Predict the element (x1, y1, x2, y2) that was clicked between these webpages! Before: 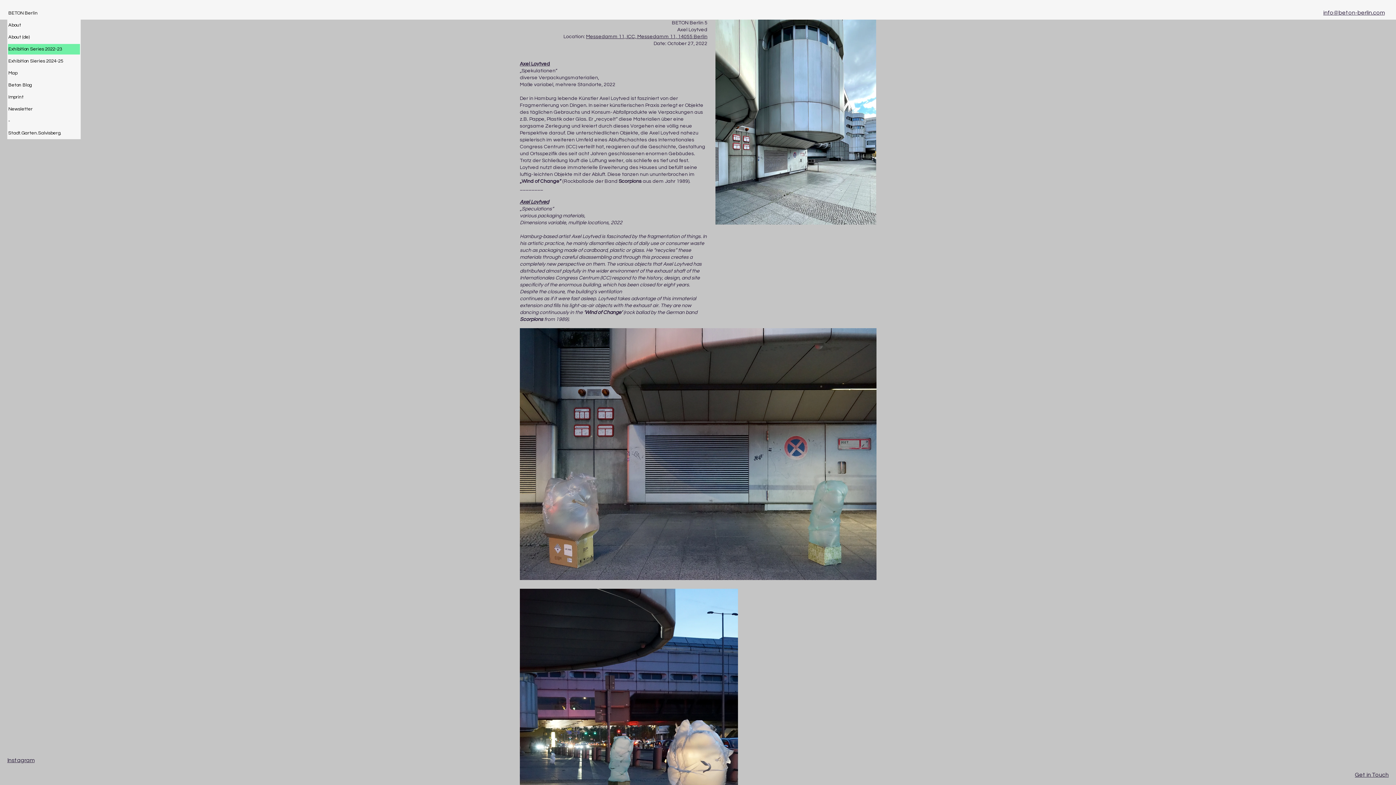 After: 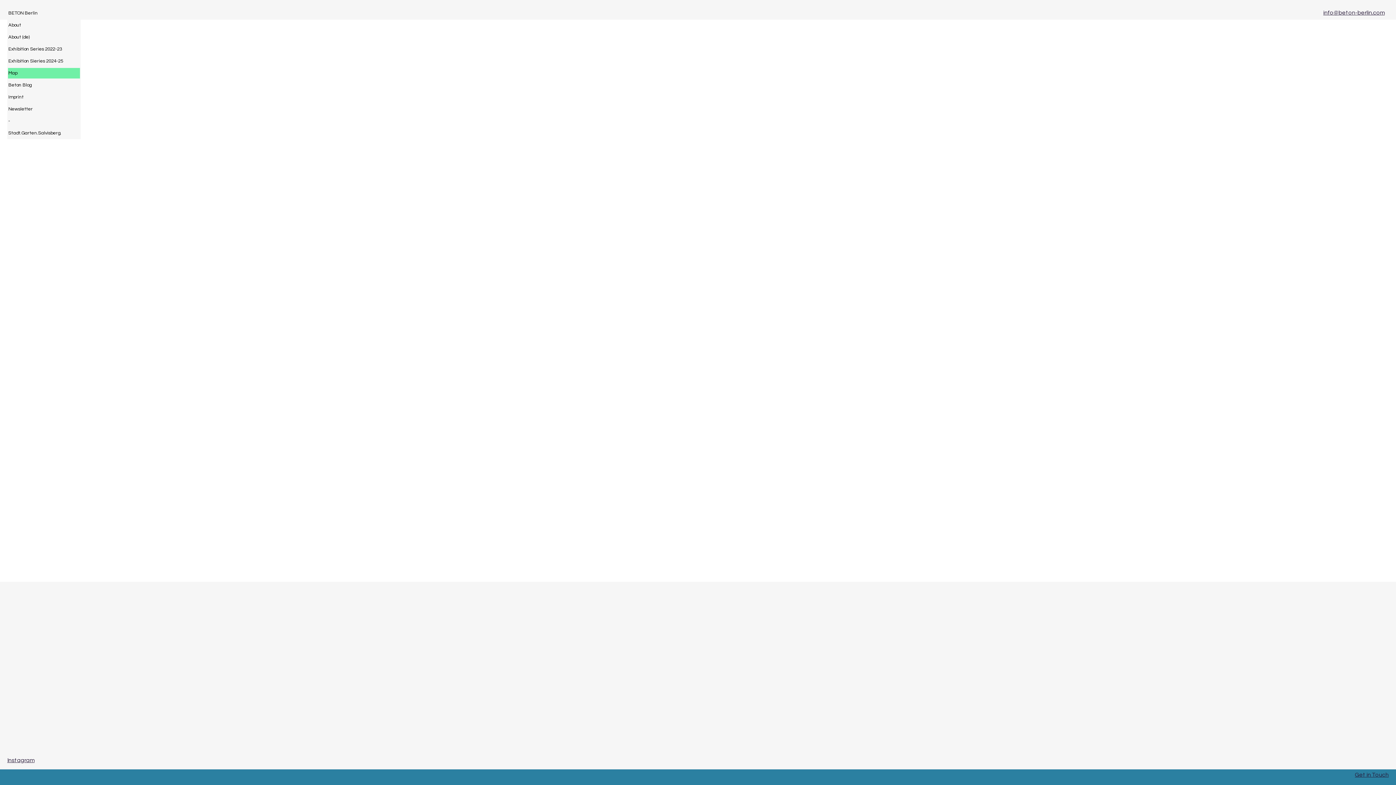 Action: bbox: (586, 34, 707, 39) label: Messedamm 11, ICC, Messedamm 11, 14055 Berlin